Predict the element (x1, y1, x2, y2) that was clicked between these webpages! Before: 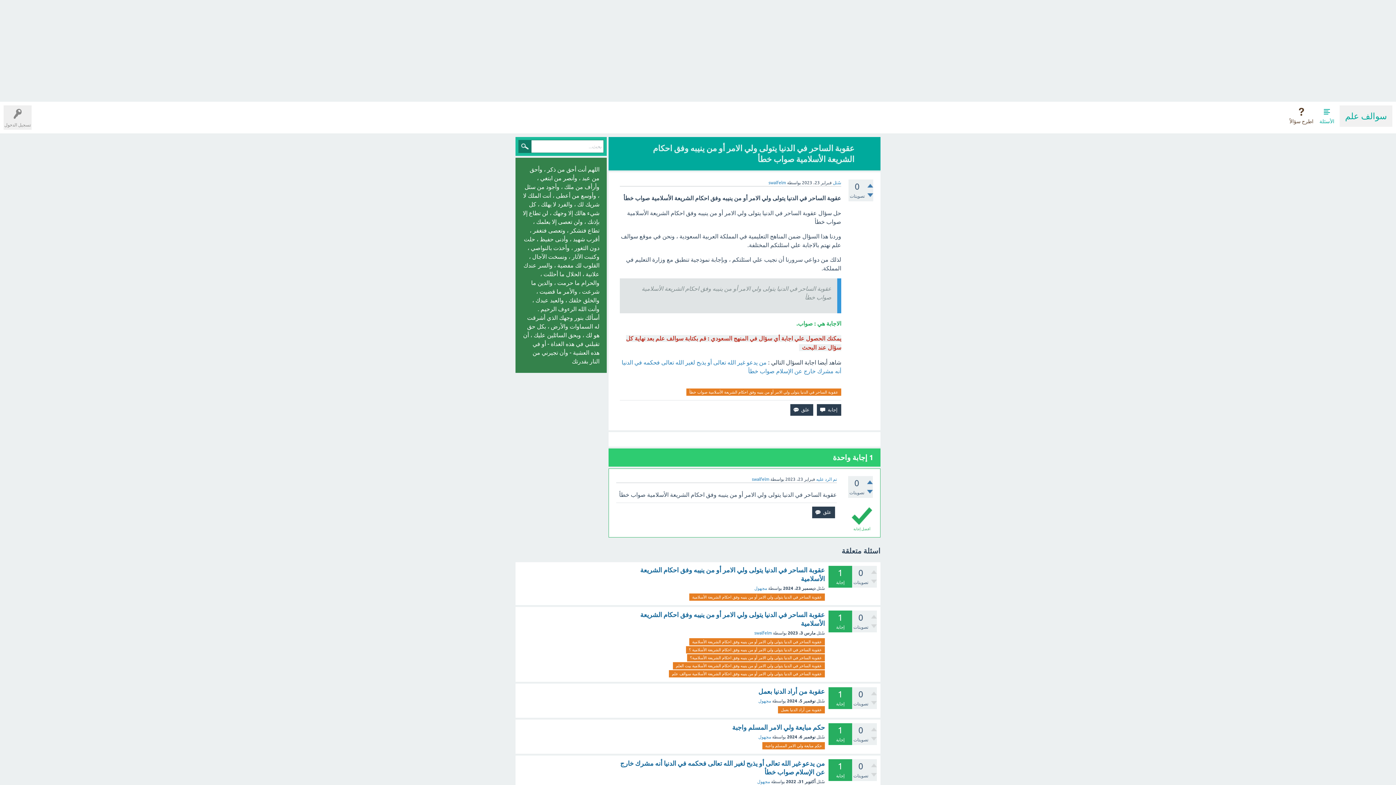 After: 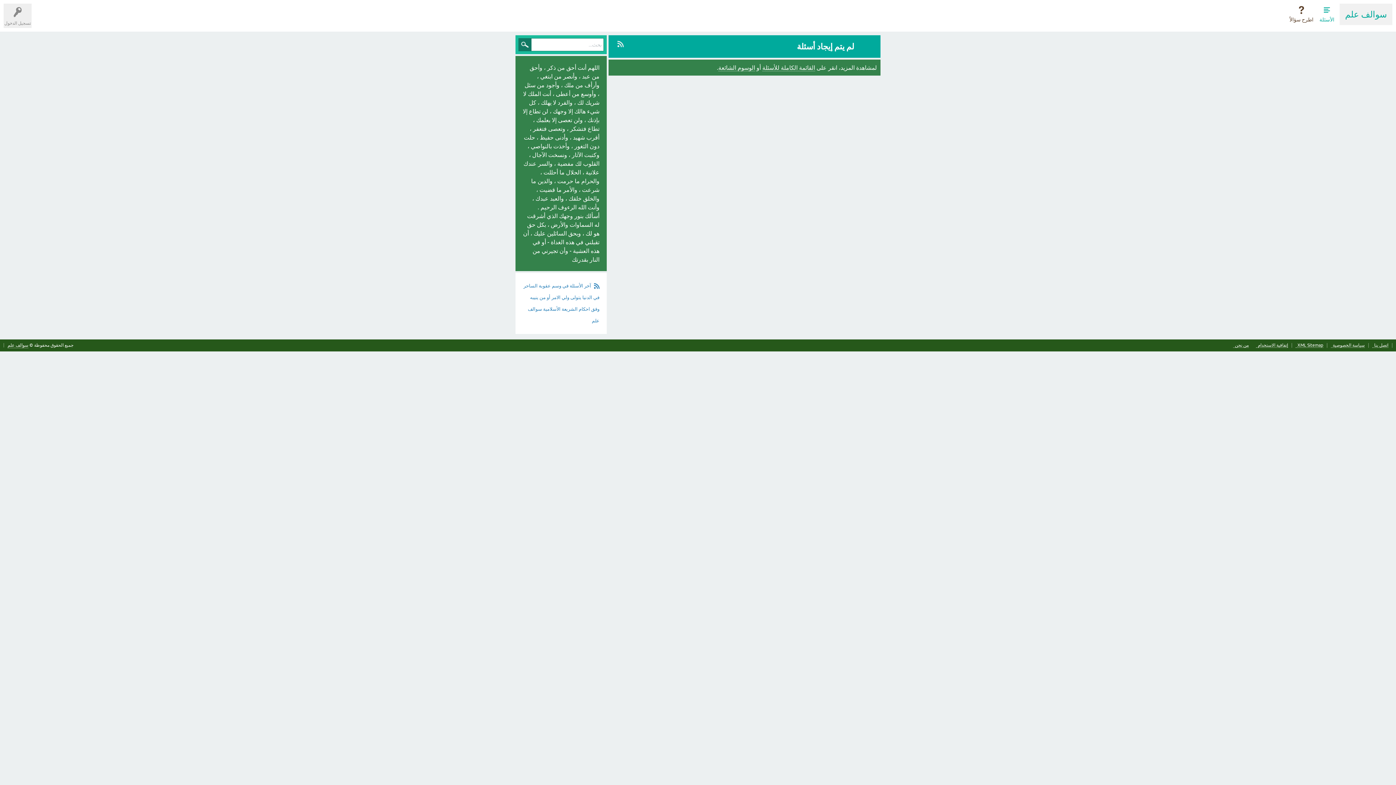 Action: label: عقوبة الساحر في الدنيا يتولى ولي الامر أو من ينيبه وفق احكام الشريعة الأسلامية سوالف علم bbox: (669, 670, 825, 677)